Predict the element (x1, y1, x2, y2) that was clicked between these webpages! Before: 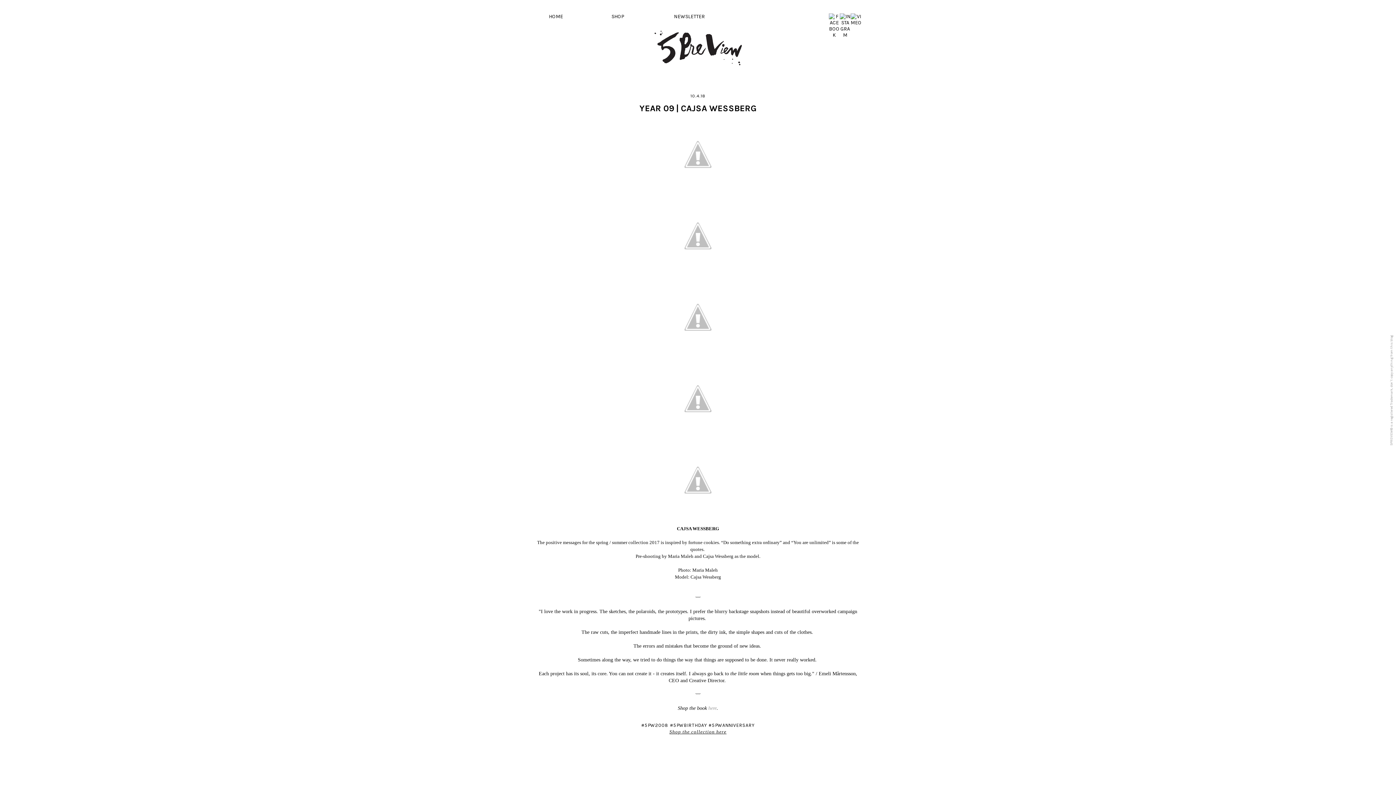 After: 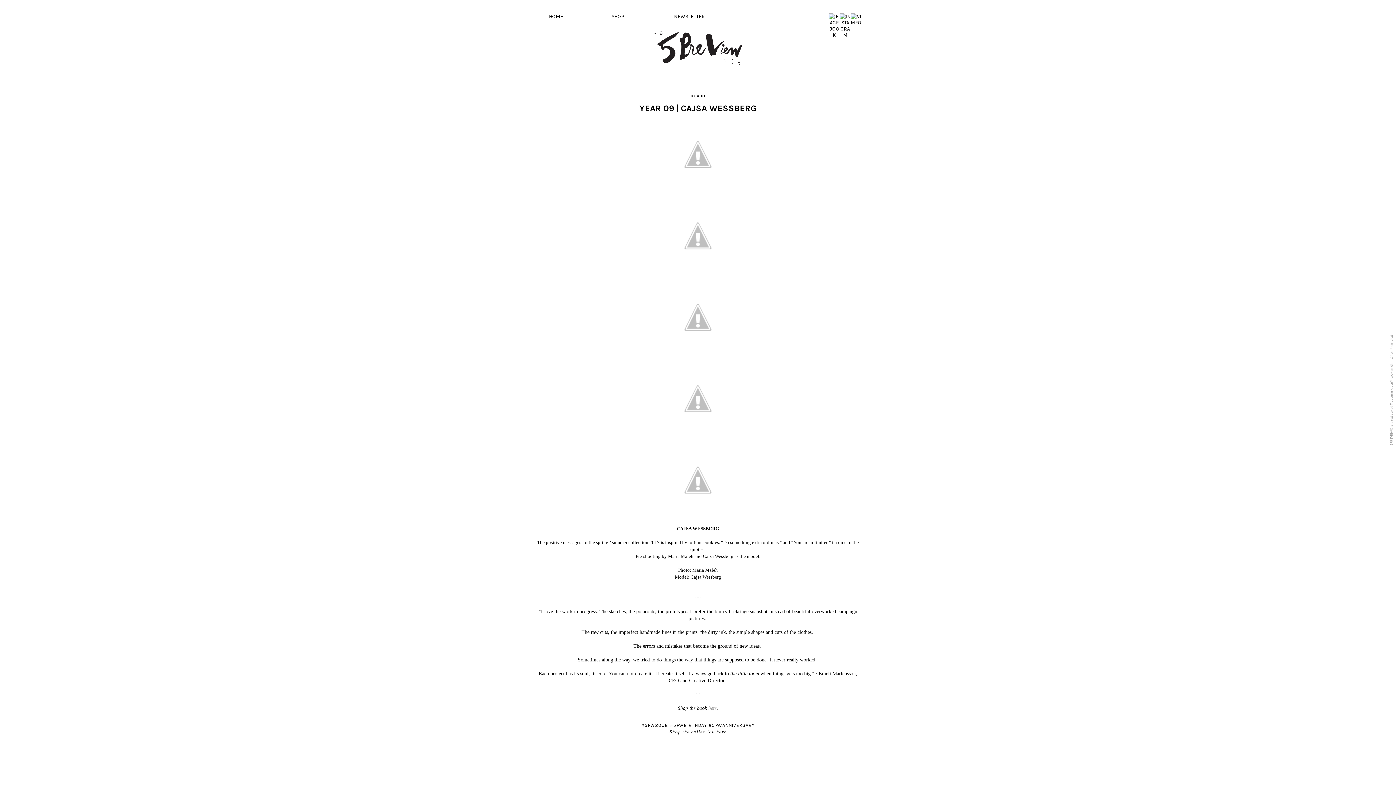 Action: bbox: (661, 349, 734, 354)